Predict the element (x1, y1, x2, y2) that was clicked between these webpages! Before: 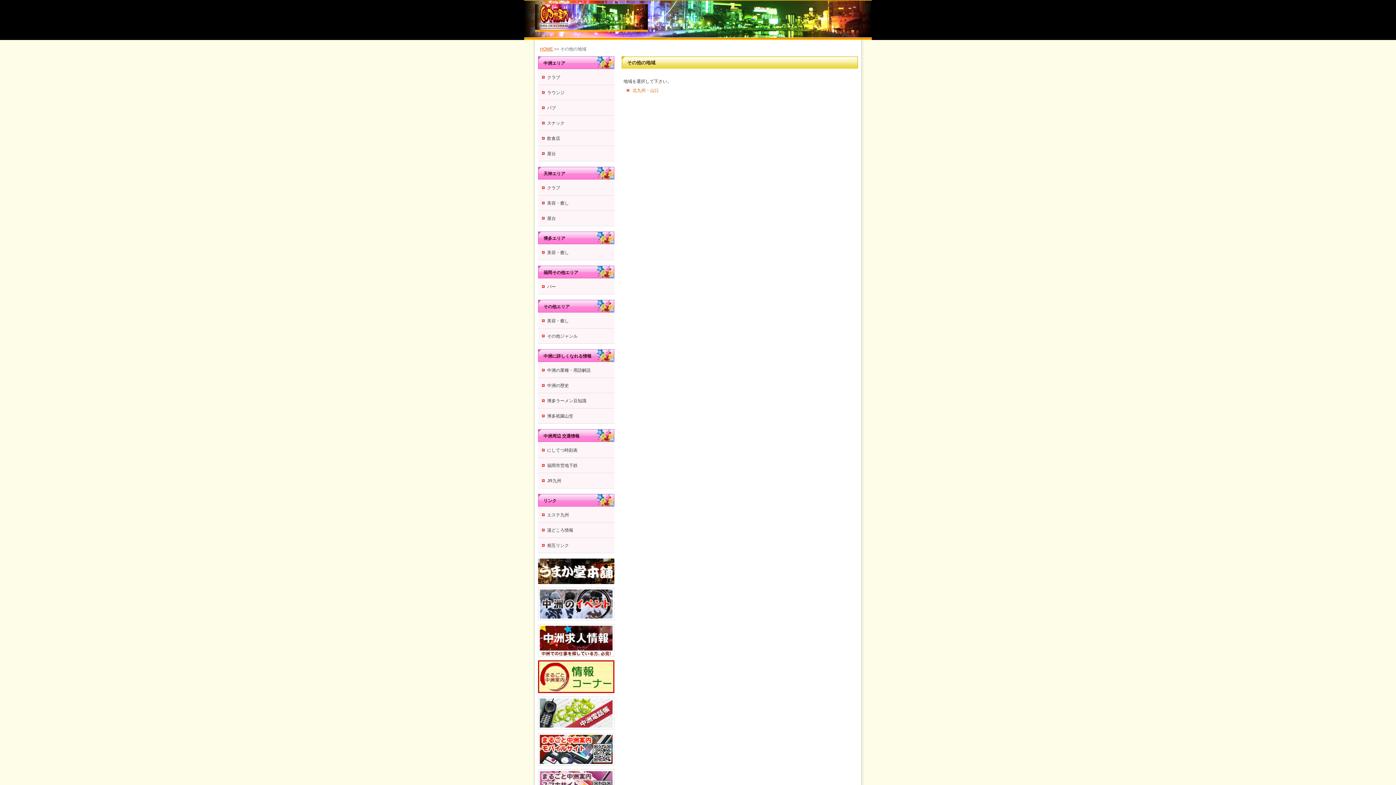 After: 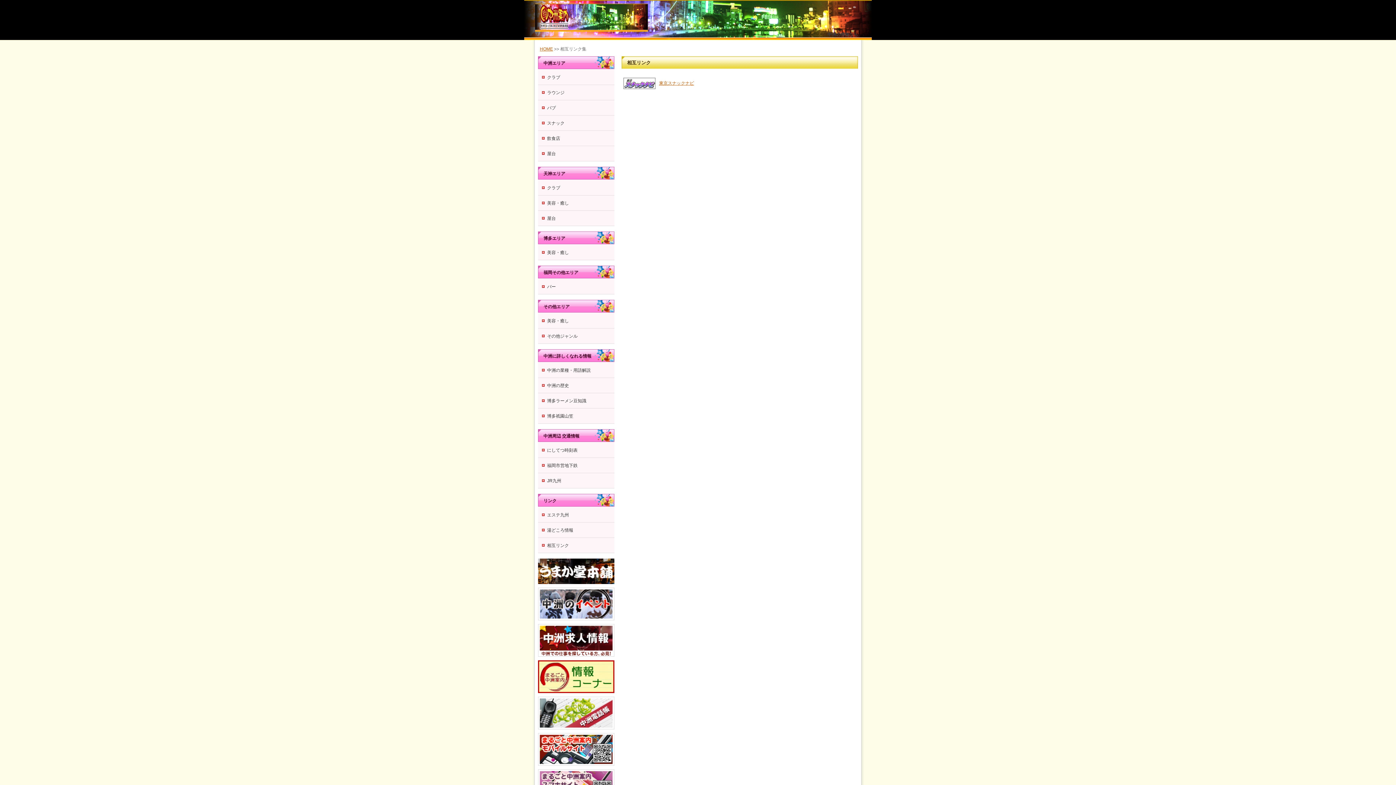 Action: bbox: (538, 538, 614, 553) label: 相互リンク